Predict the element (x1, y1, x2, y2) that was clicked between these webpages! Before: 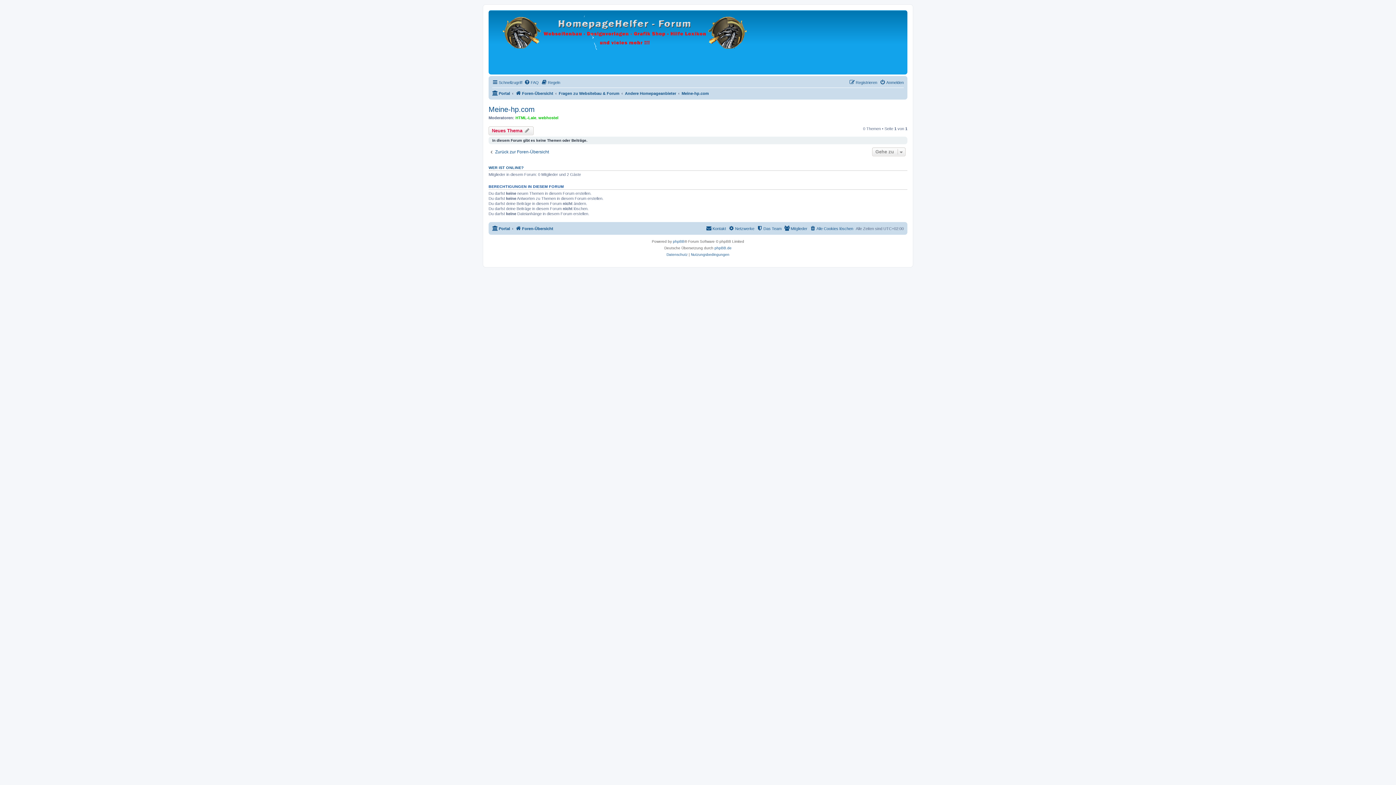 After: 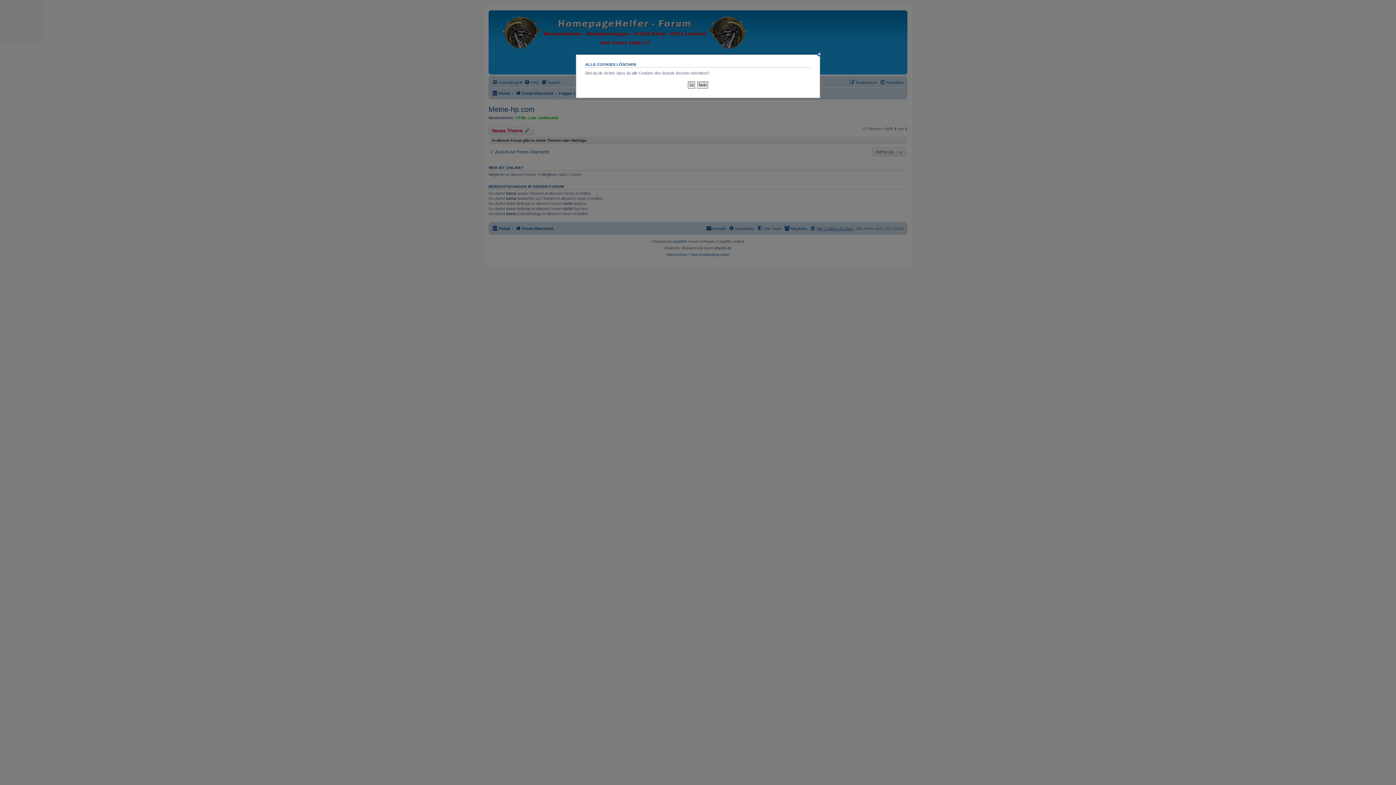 Action: label: Alle Cookies löschen bbox: (810, 224, 853, 233)